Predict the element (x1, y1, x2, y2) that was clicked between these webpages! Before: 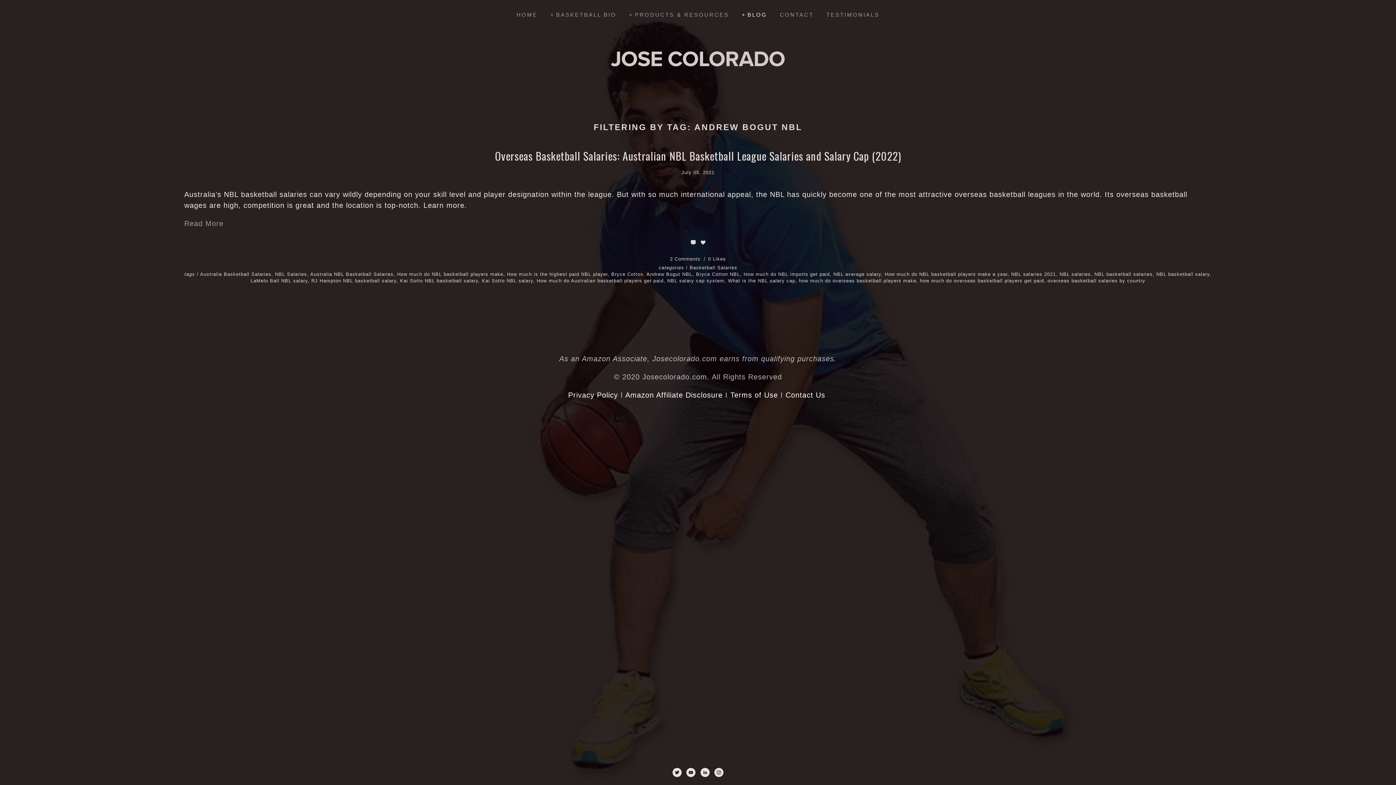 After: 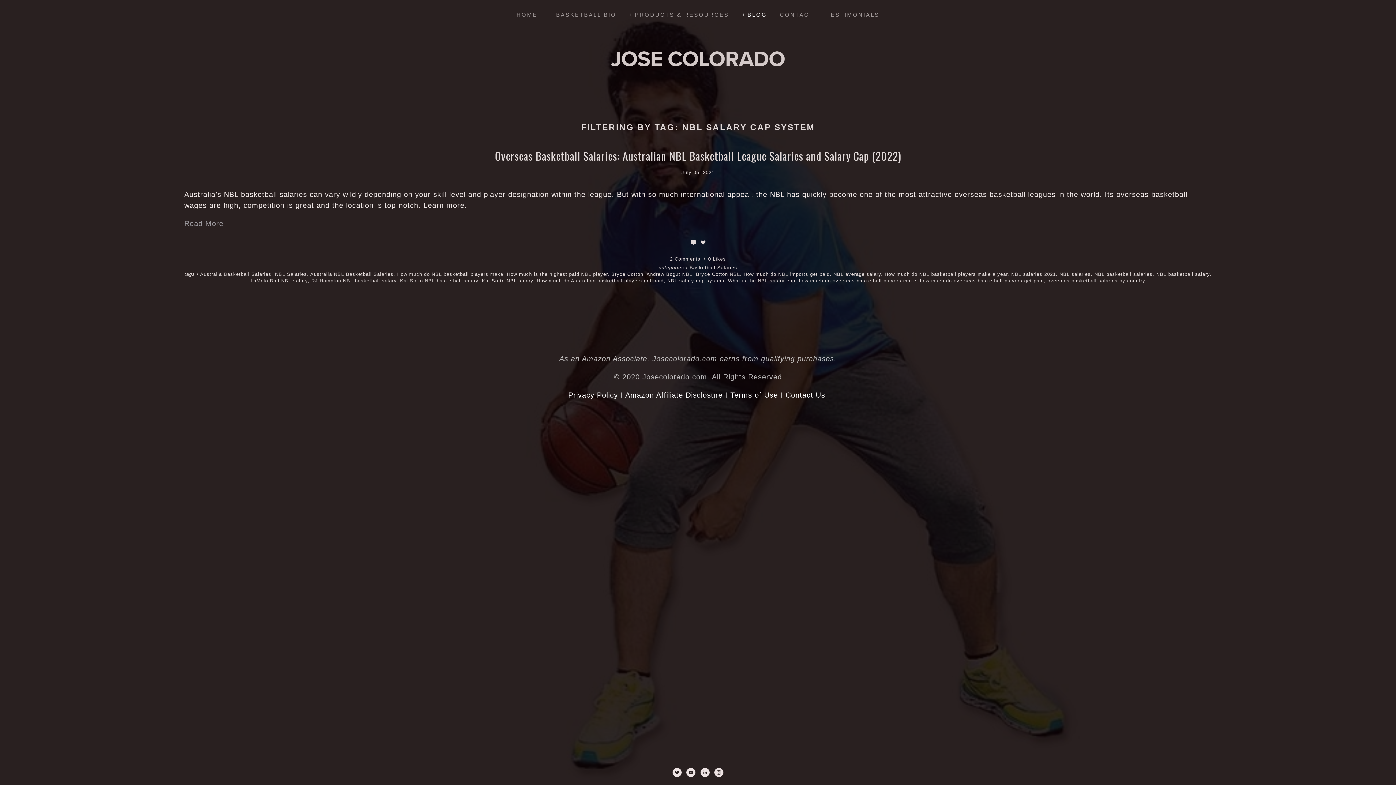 Action: label: NBL salary cap system bbox: (667, 278, 724, 283)